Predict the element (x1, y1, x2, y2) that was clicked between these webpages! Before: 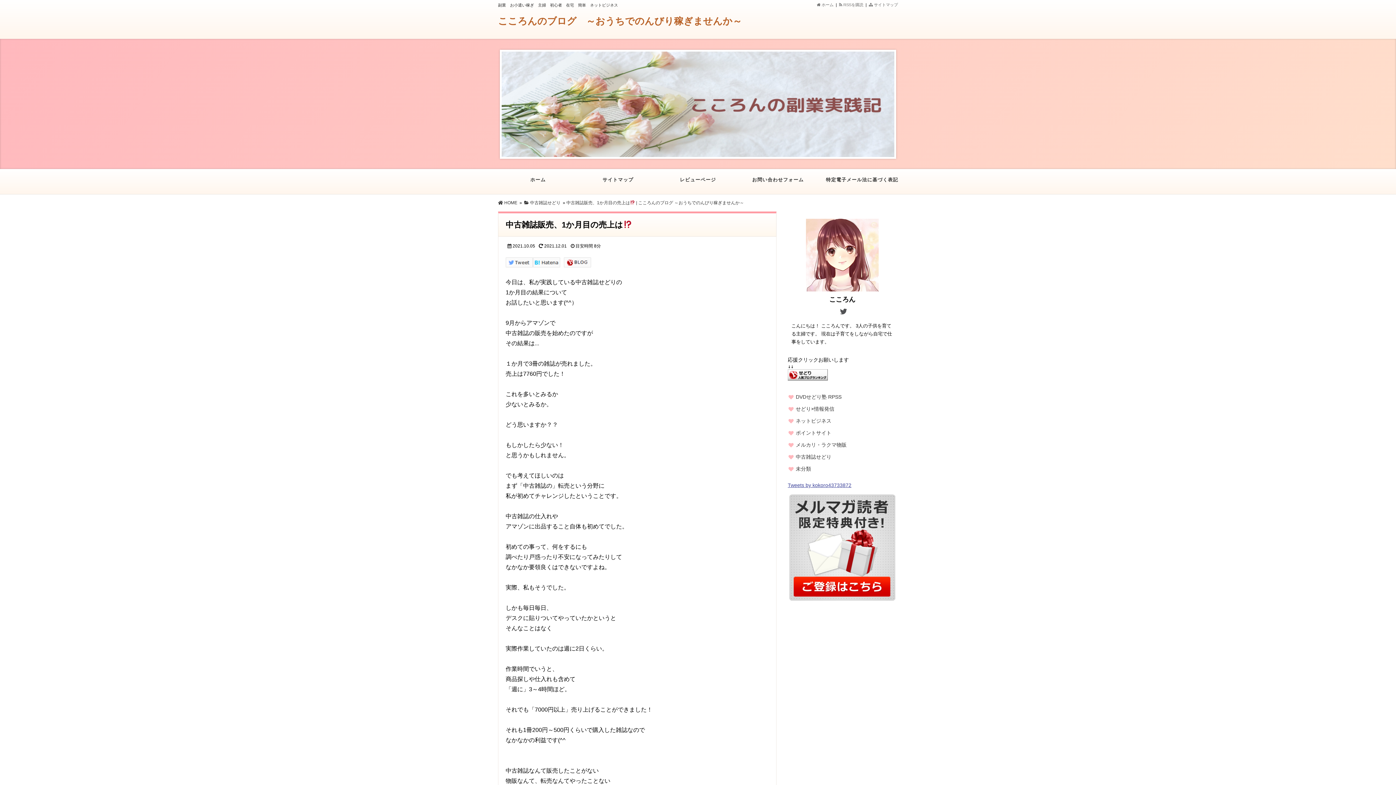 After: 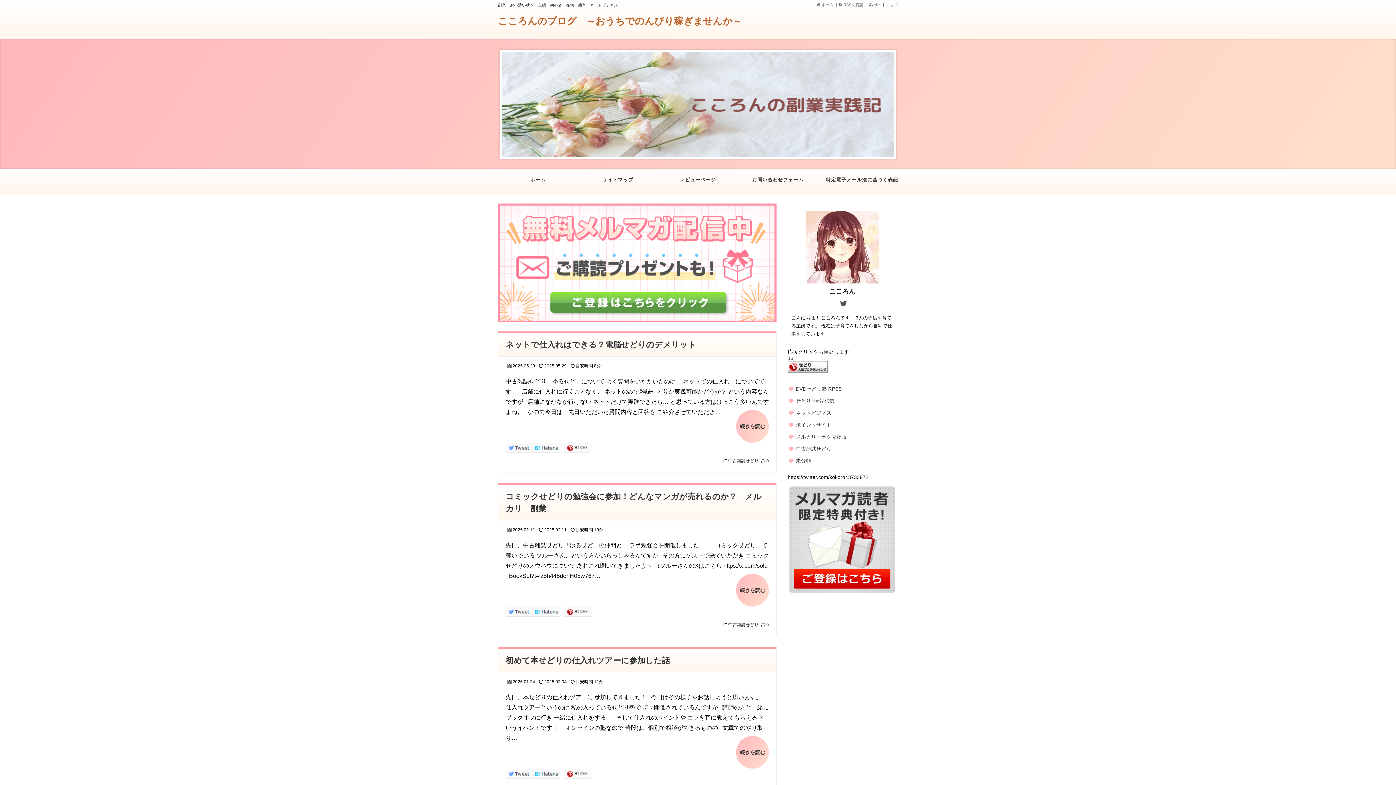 Action: bbox: (498, 15, 742, 26) label: こころんのブログ　～おうちでのんびり稼ぎませんか～